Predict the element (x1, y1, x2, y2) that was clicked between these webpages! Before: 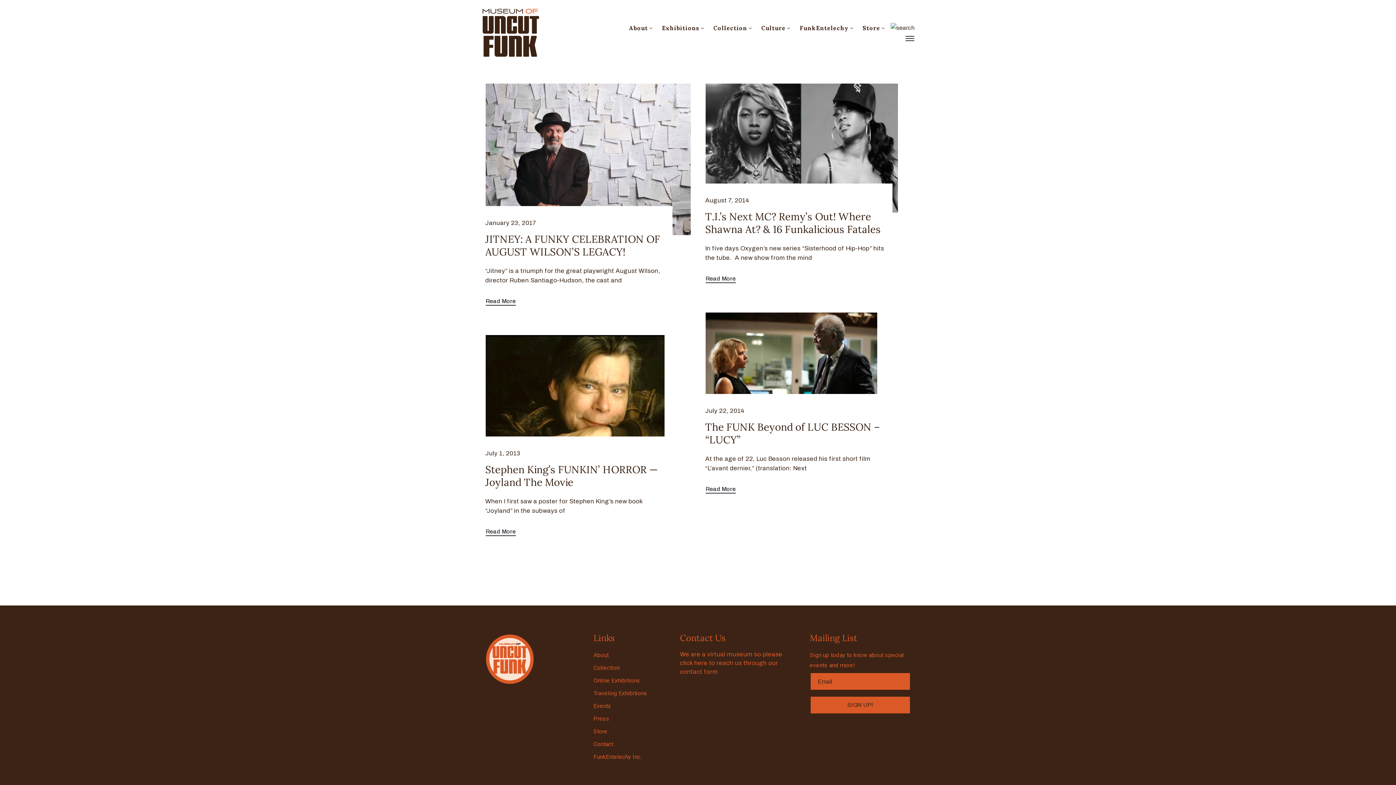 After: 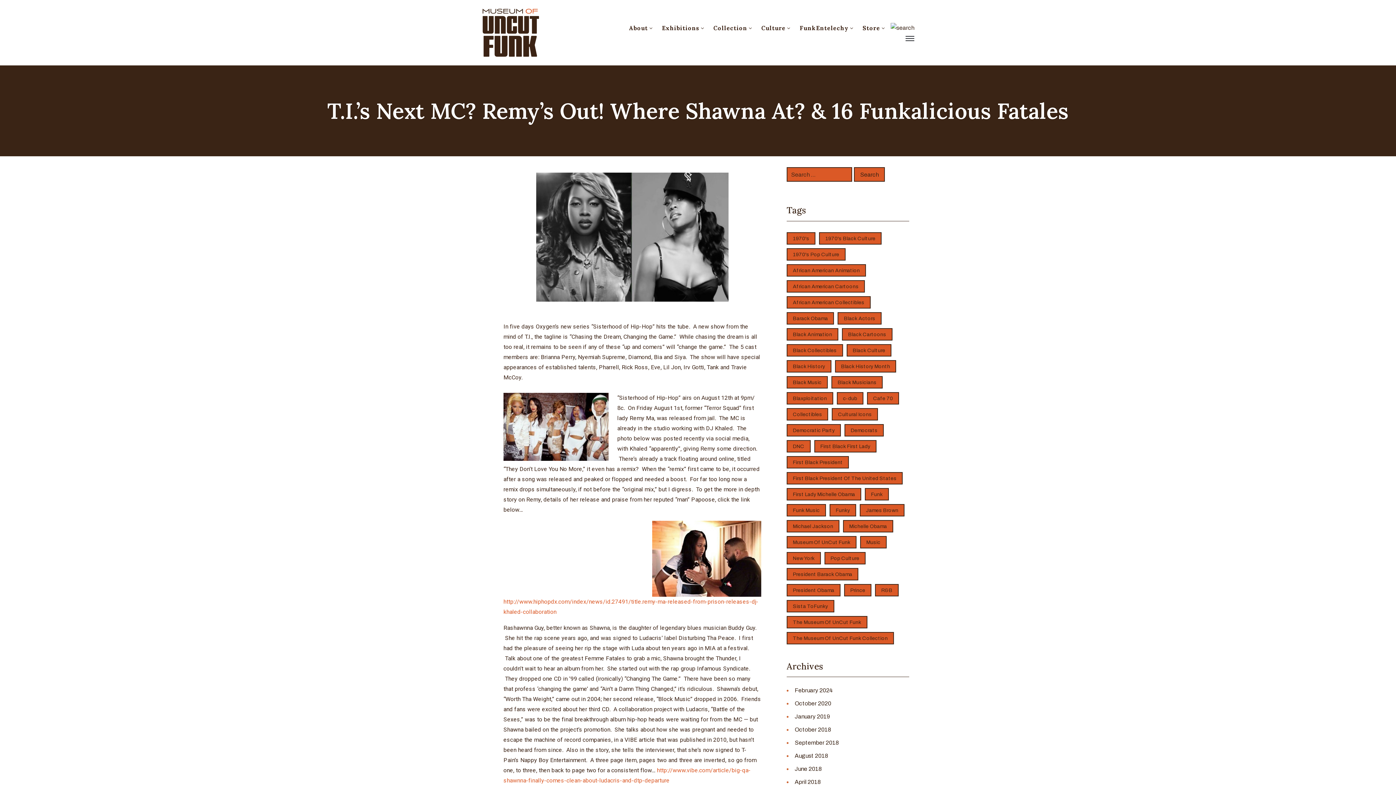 Action: bbox: (705, 274, 736, 283) label: Read More